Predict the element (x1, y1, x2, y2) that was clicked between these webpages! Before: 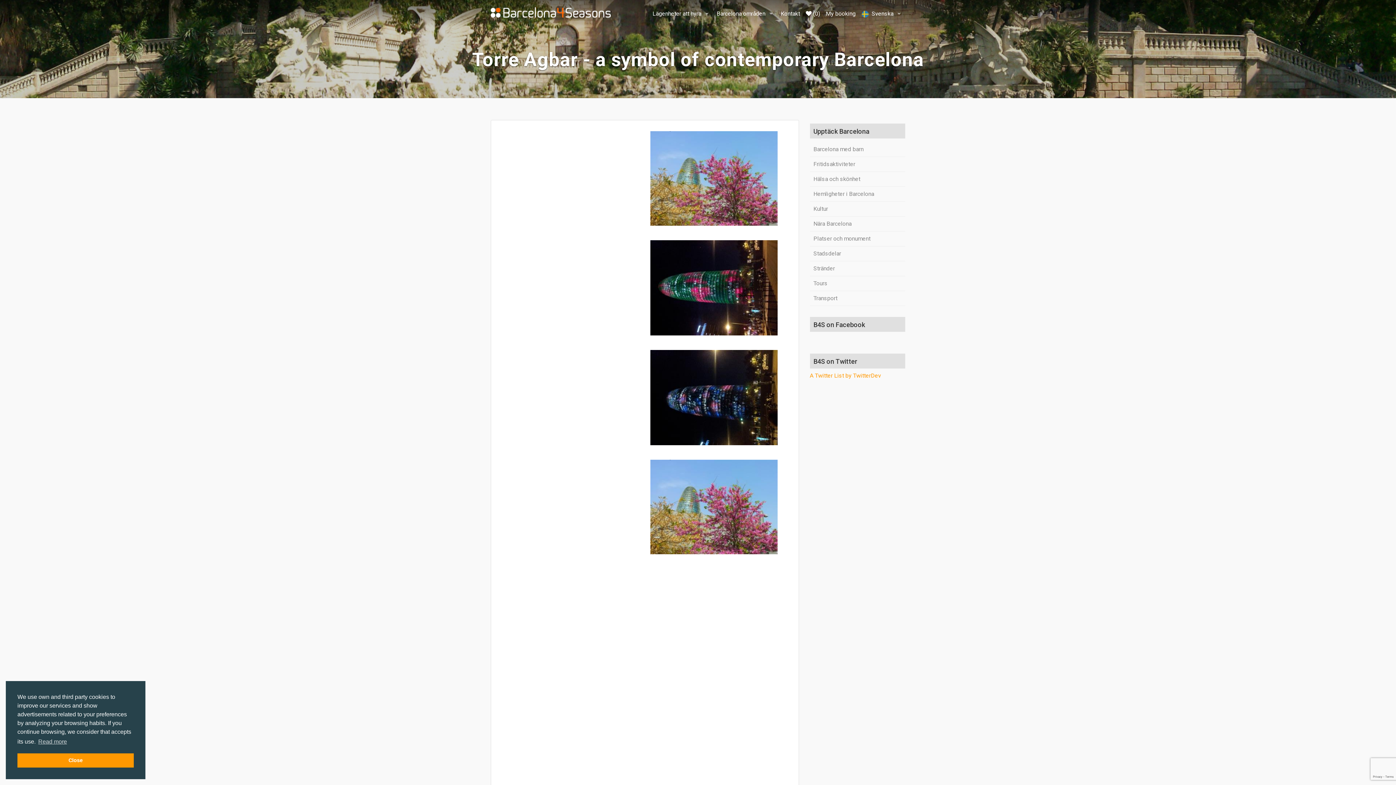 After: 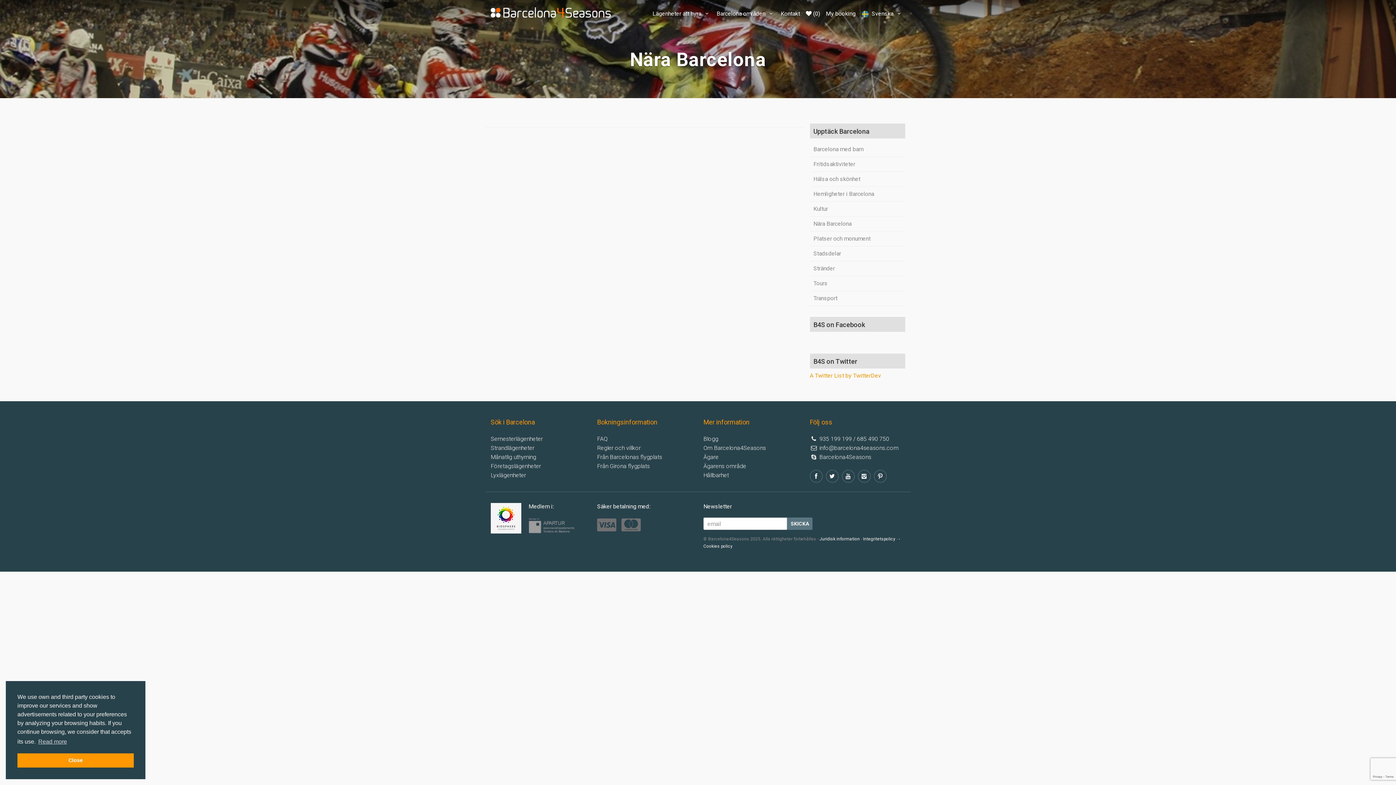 Action: bbox: (810, 216, 905, 231) label: Nära Barcelona